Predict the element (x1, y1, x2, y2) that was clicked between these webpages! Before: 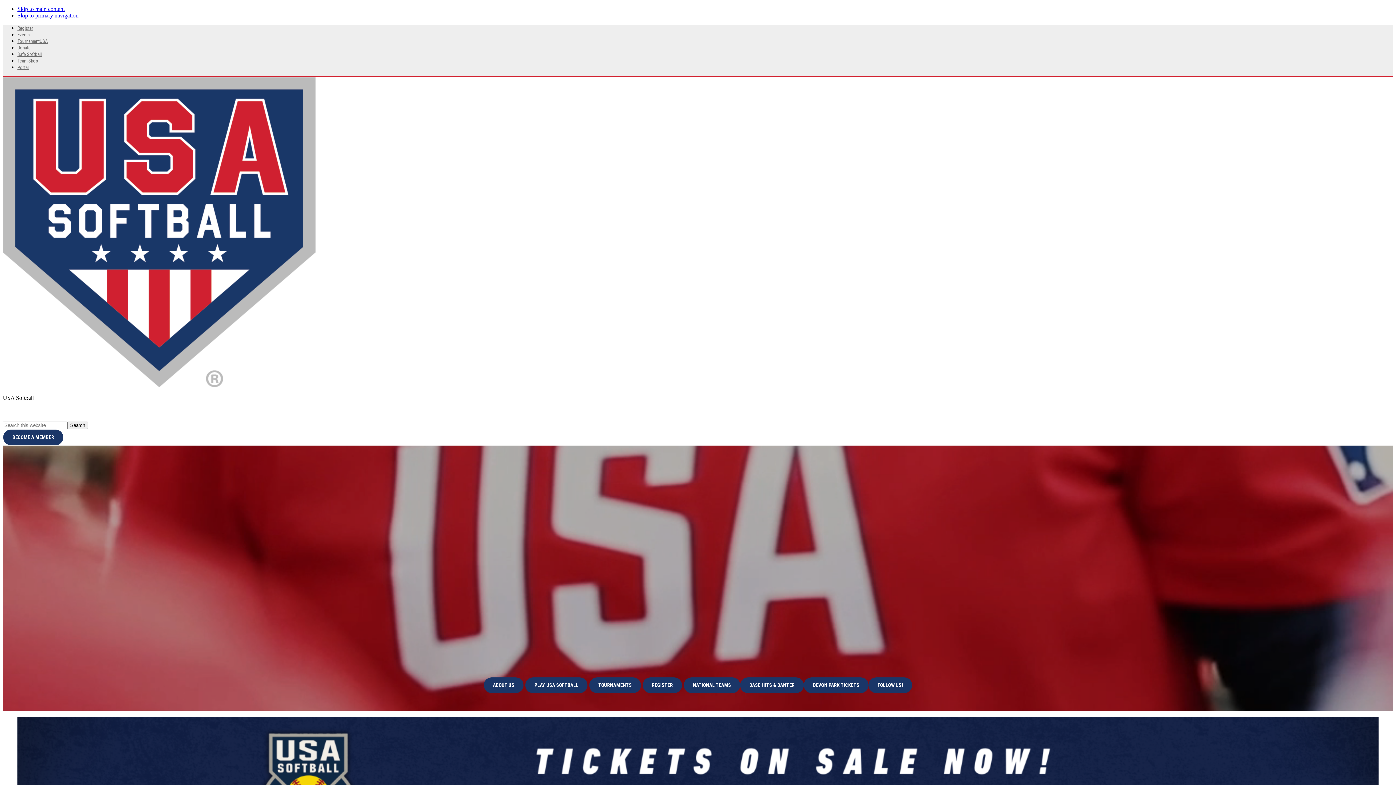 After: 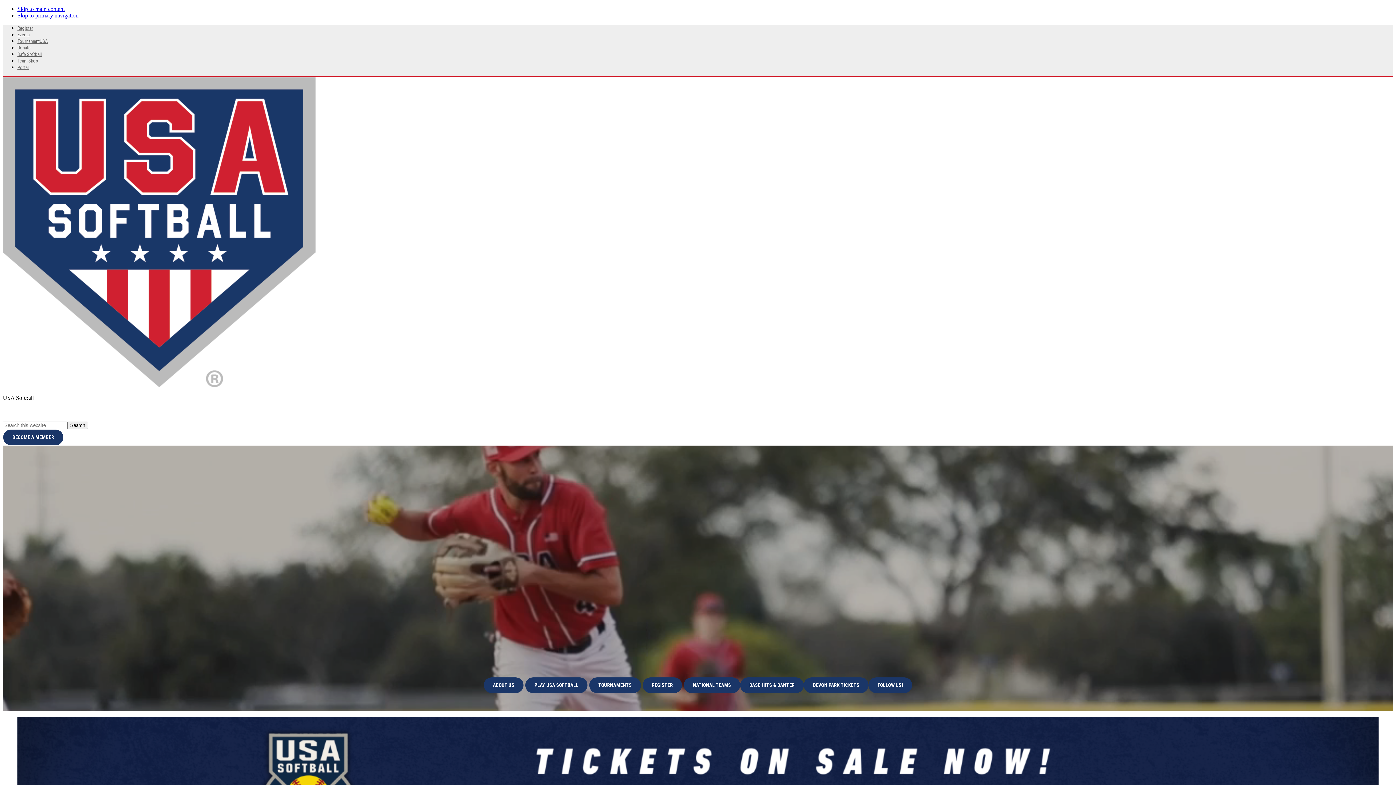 Action: label: Skip to primary navigation bbox: (17, 12, 78, 18)